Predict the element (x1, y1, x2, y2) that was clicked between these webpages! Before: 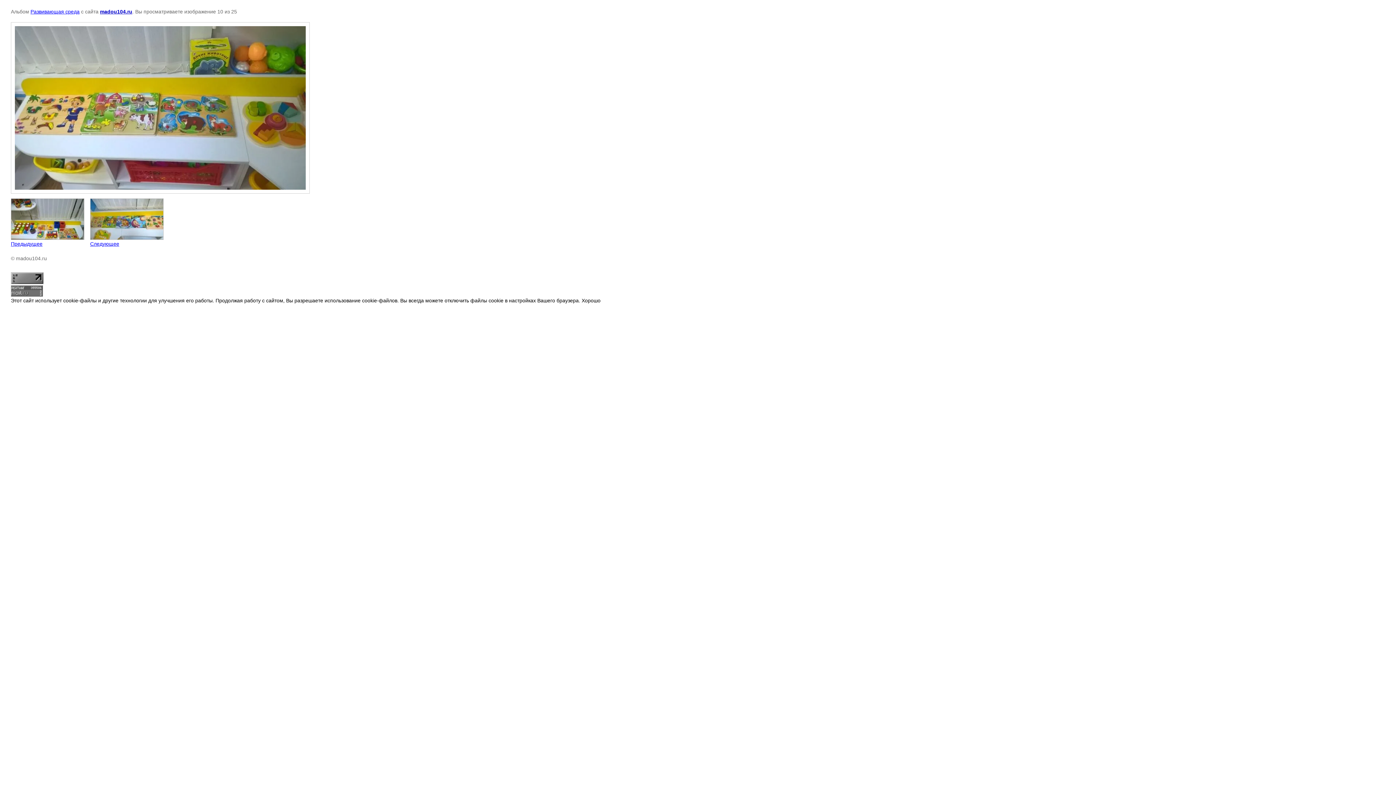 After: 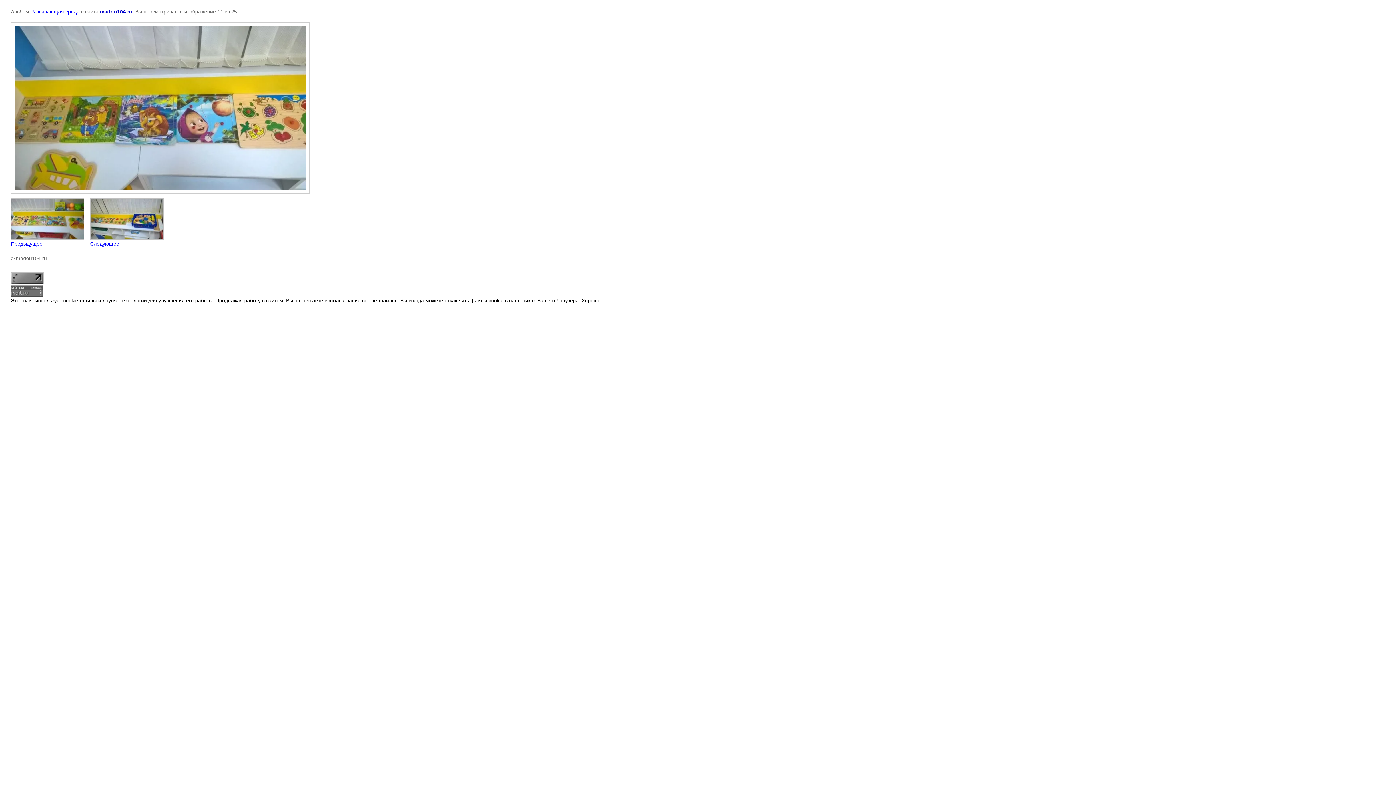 Action: bbox: (90, 198, 163, 247) label: 
Следующее